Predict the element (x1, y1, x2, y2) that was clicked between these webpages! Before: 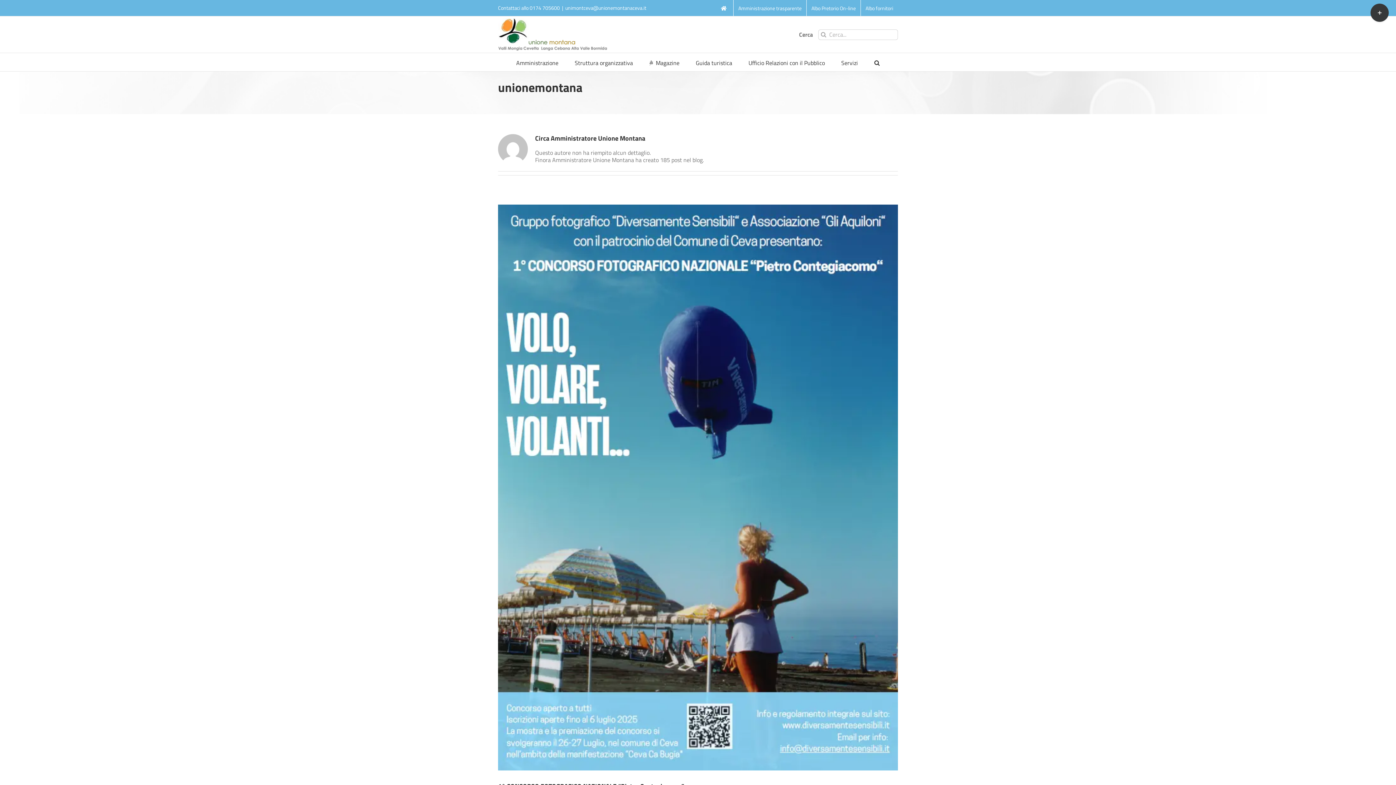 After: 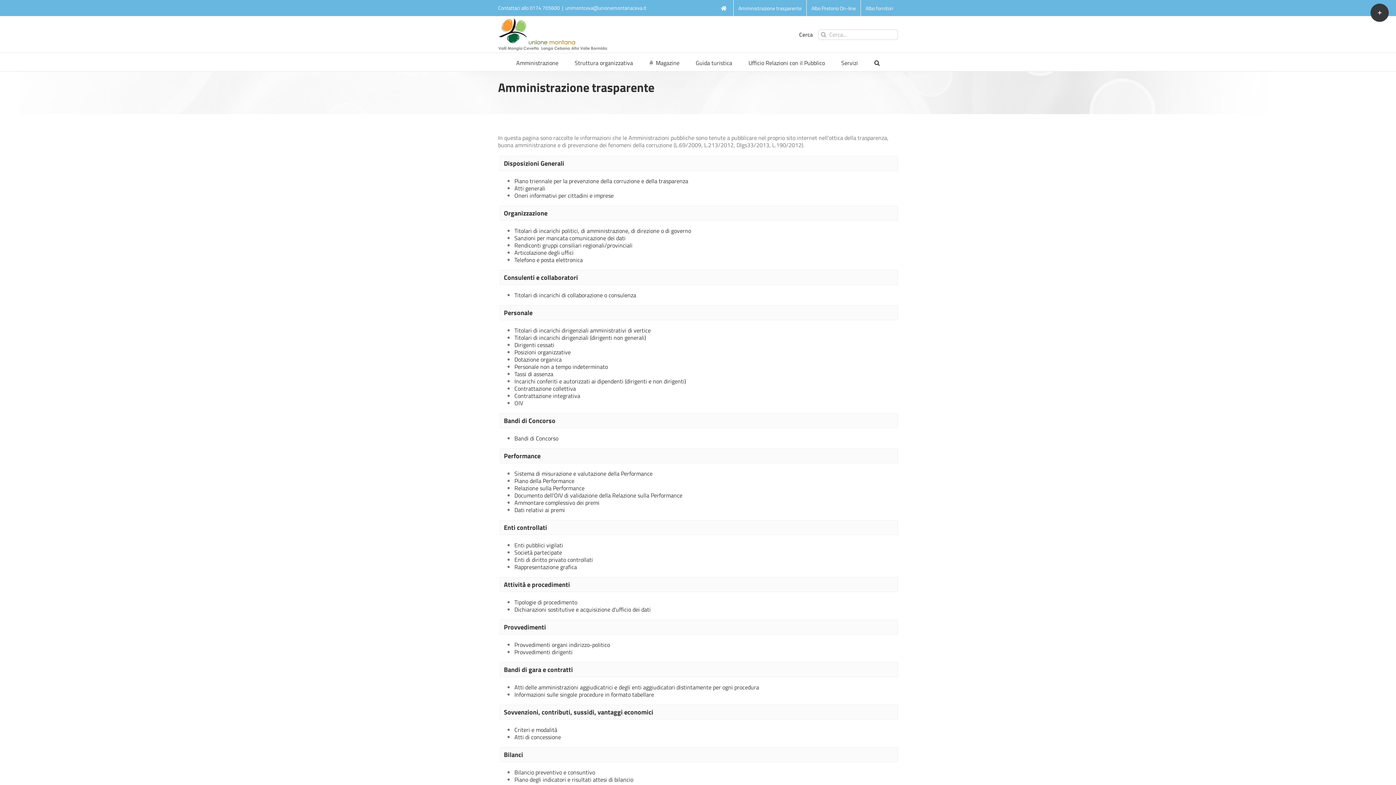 Action: bbox: (733, 0, 806, 16) label: Amministrazione trasparente